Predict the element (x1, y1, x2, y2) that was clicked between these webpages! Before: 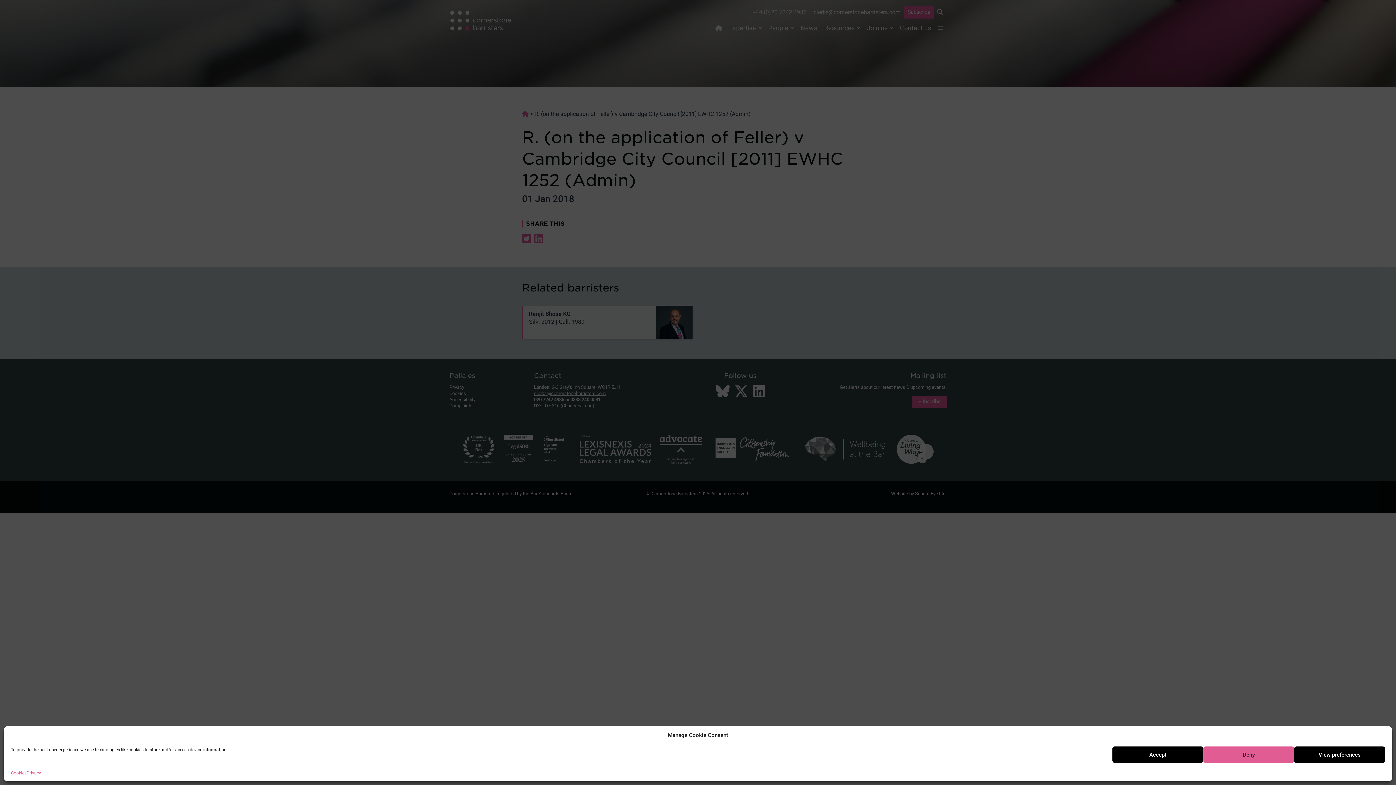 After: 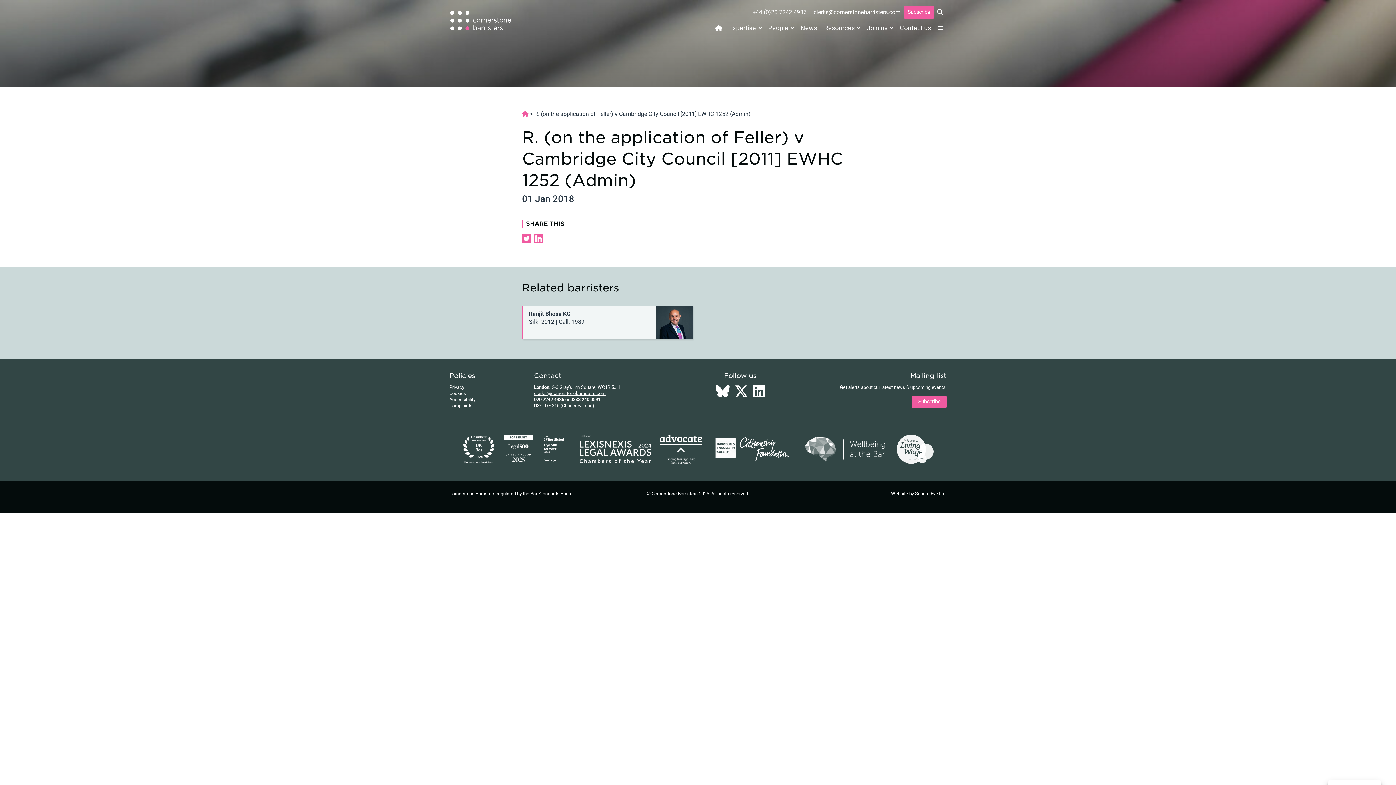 Action: bbox: (1112, 746, 1203, 763) label: Accept